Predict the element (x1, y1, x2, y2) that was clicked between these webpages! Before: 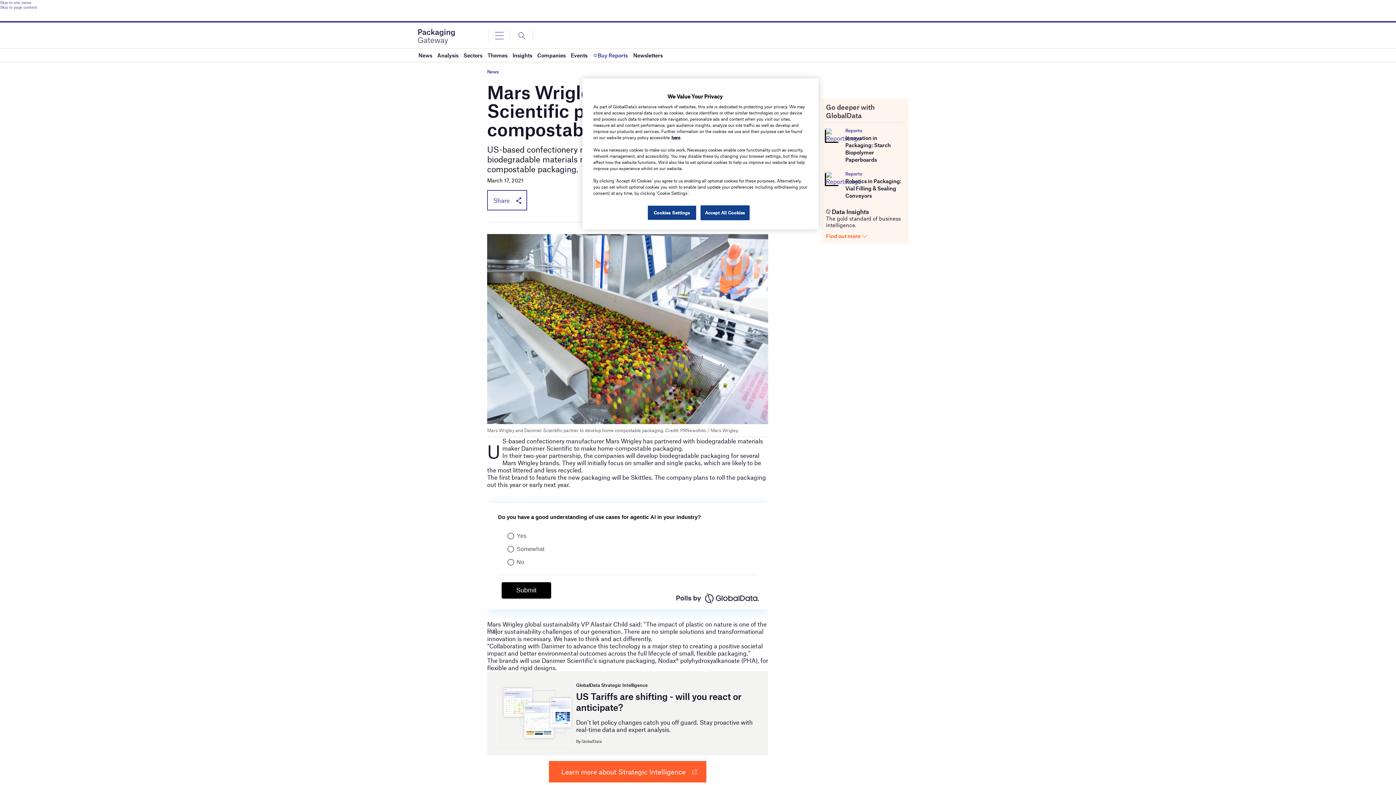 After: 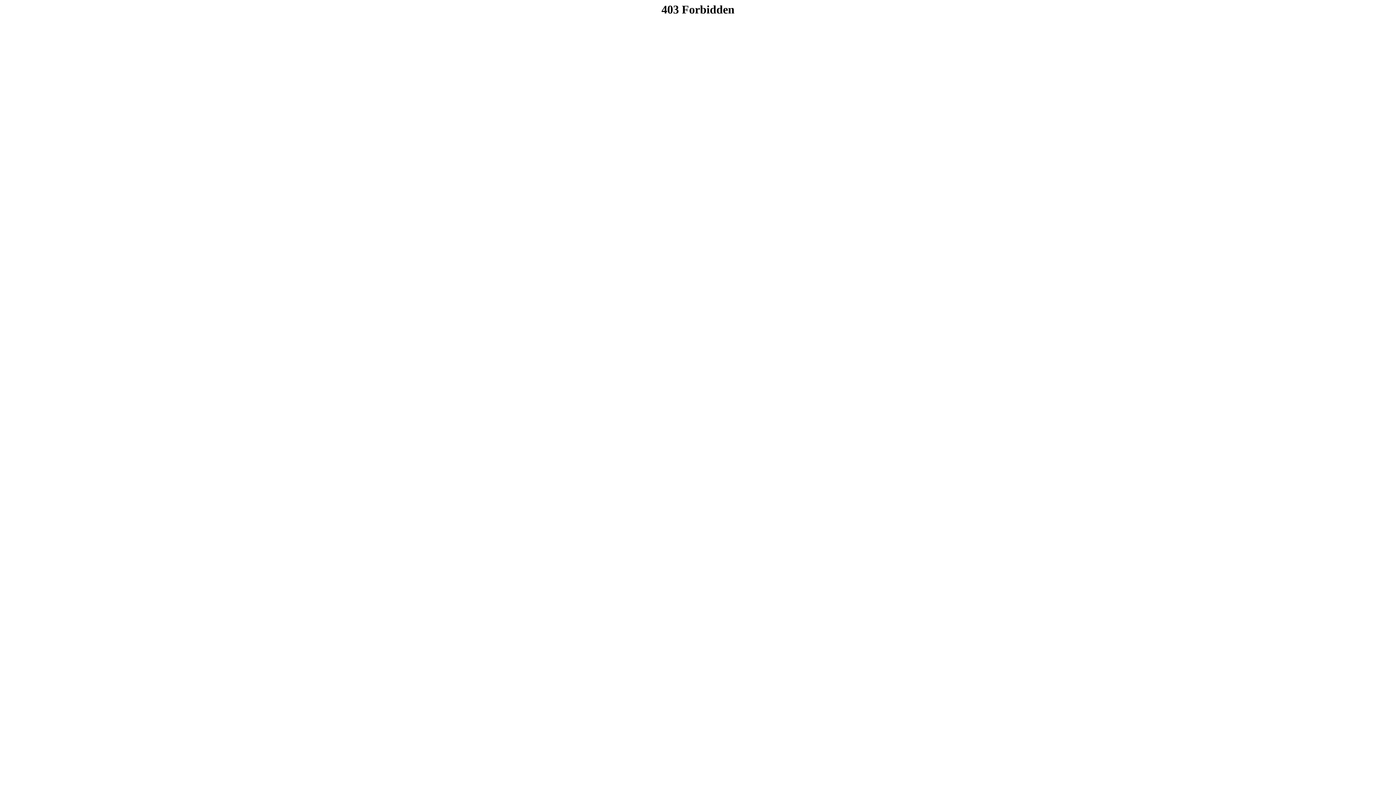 Action: label: here bbox: (671, 134, 680, 140)